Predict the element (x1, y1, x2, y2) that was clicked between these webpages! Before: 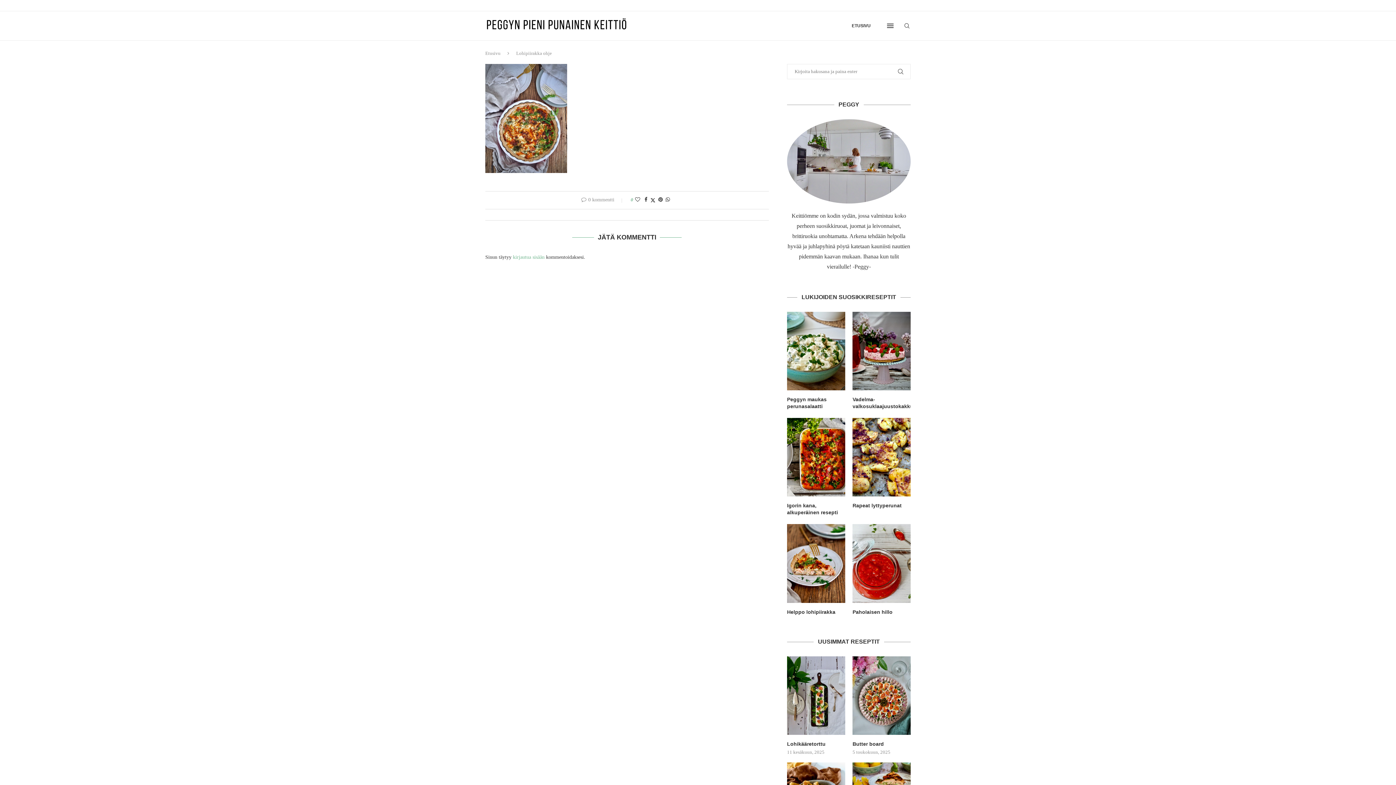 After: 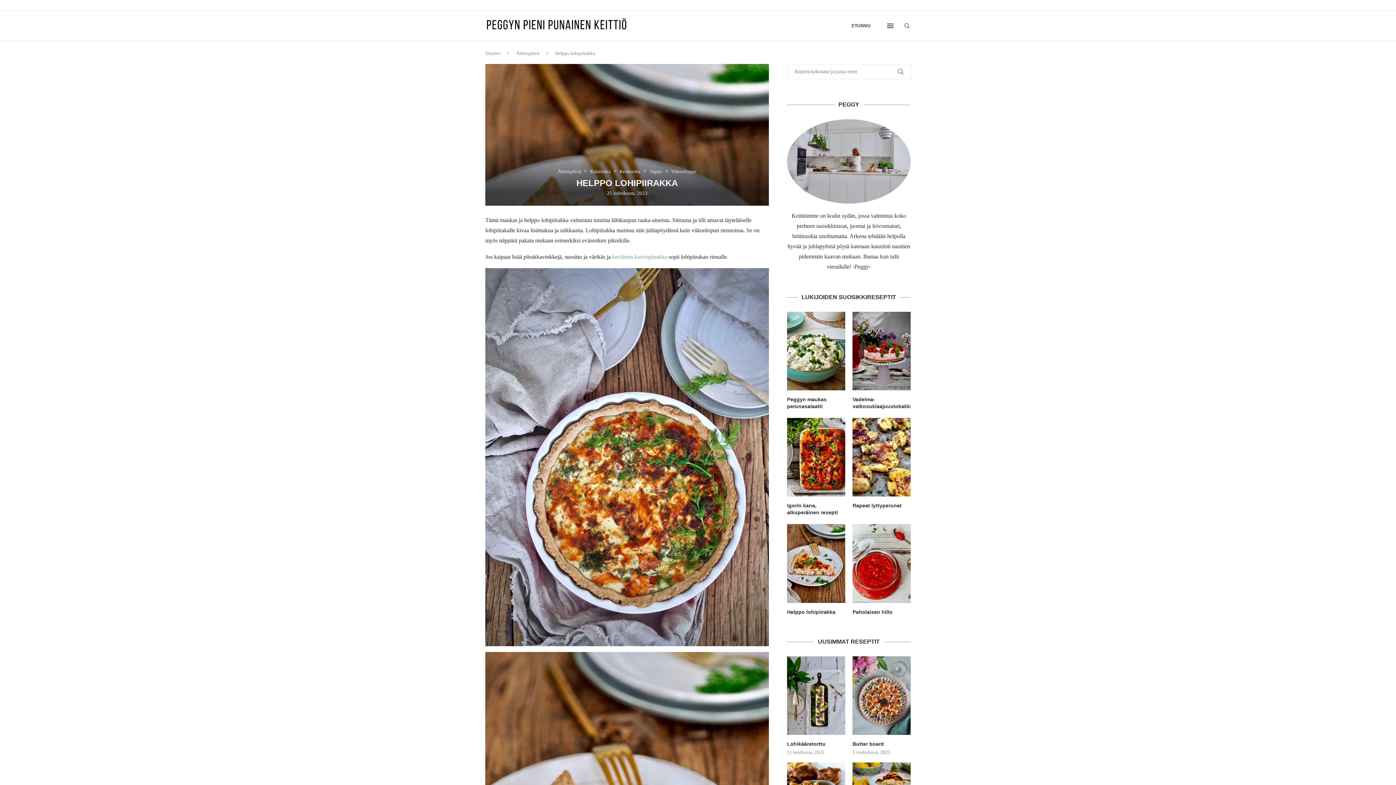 Action: bbox: (787, 609, 845, 615) label: Helppo lohipiirakka